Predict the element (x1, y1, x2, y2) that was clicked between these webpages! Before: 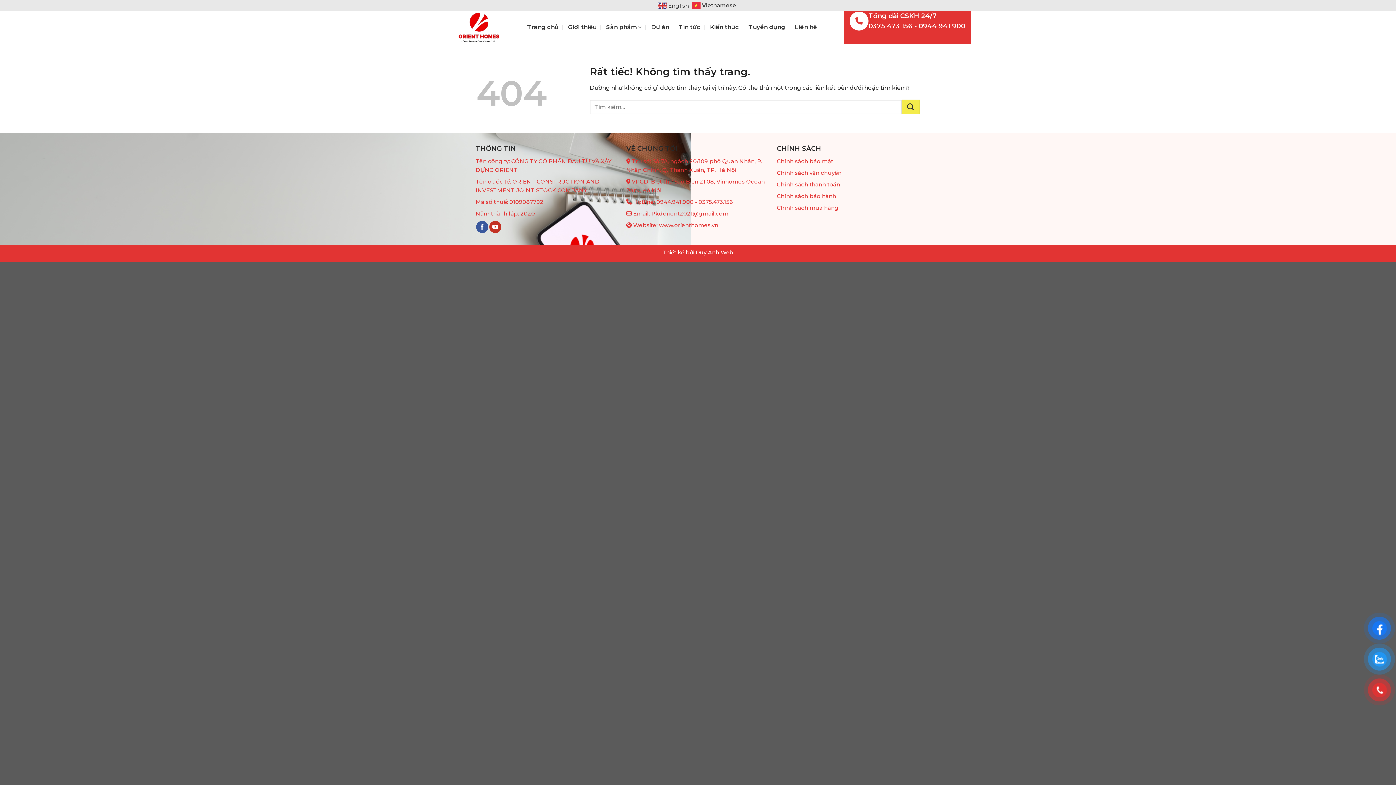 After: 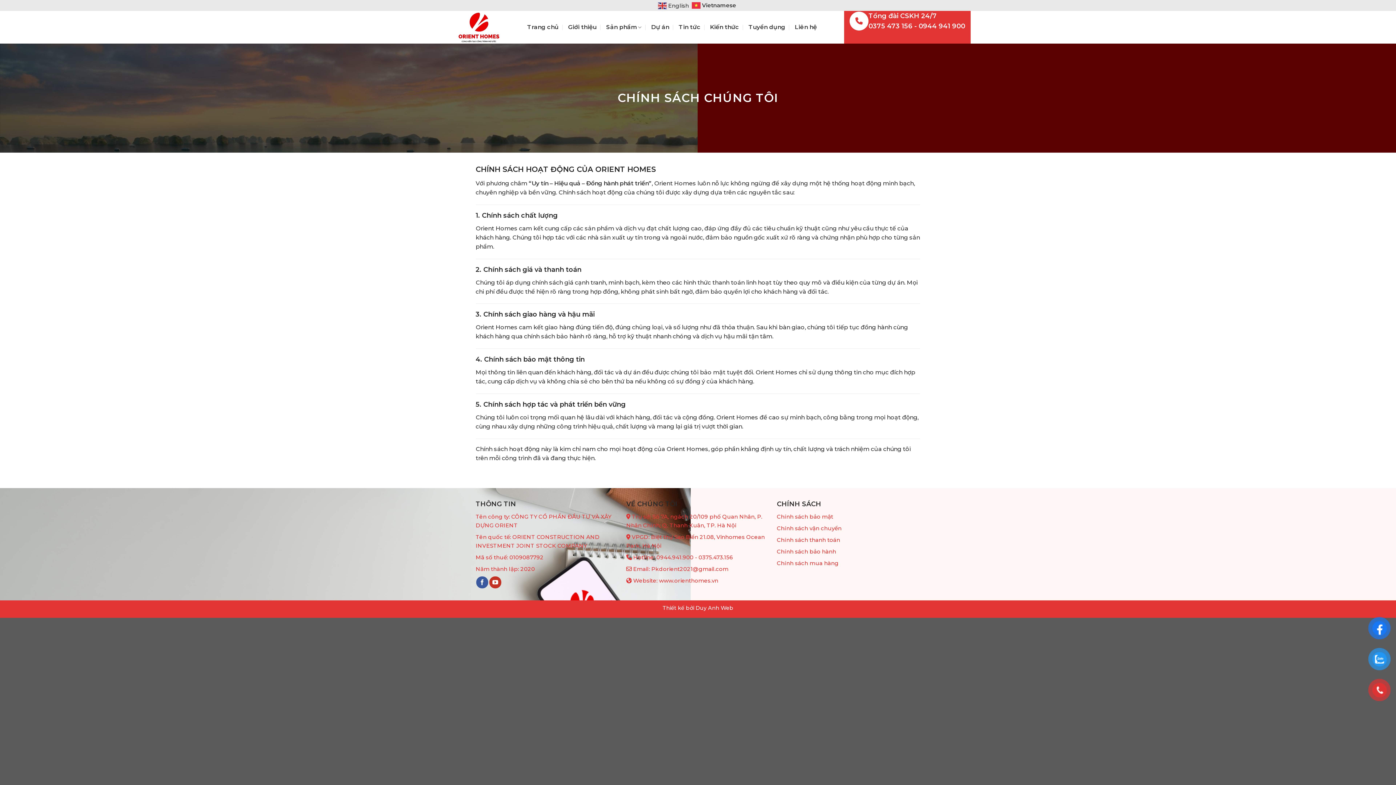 Action: bbox: (777, 192, 836, 199) label: Chính sách bảo hành